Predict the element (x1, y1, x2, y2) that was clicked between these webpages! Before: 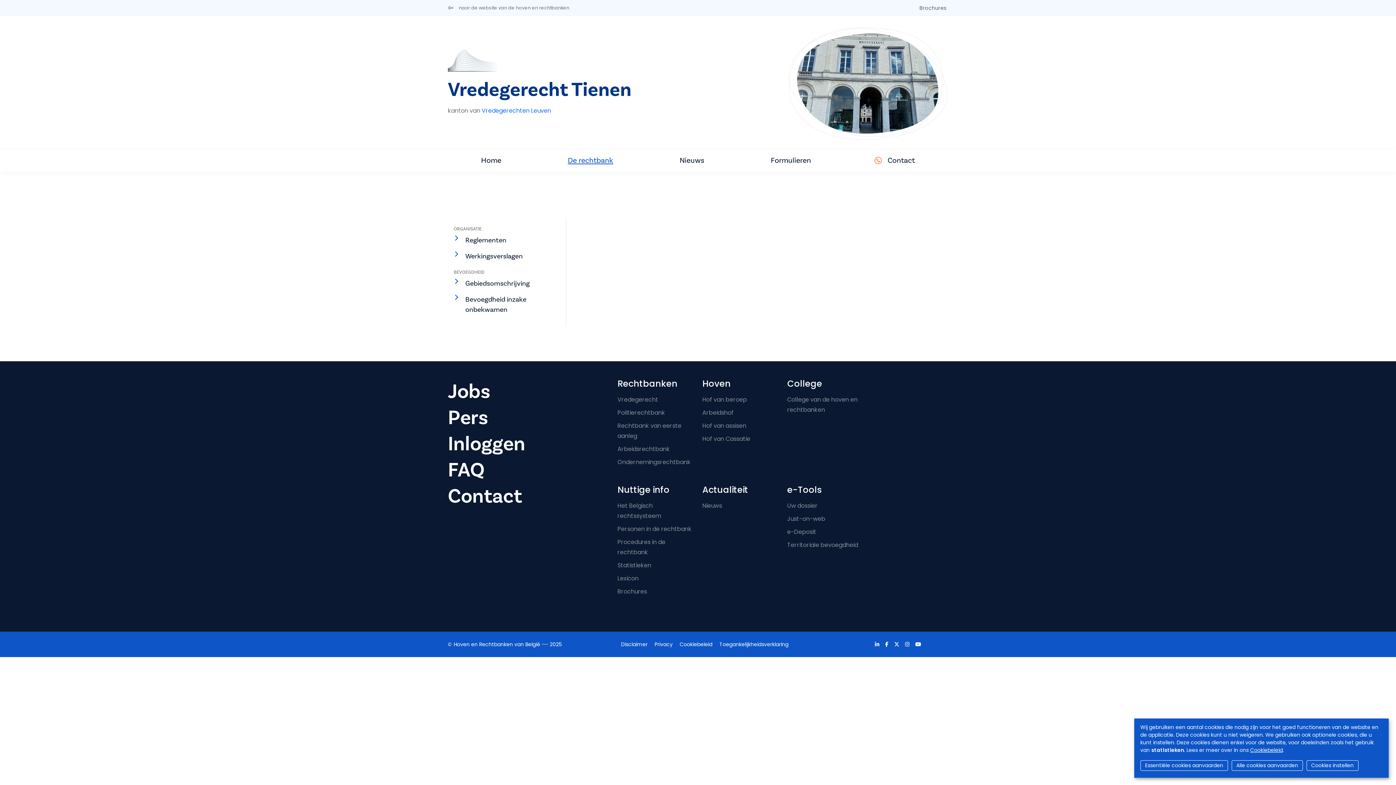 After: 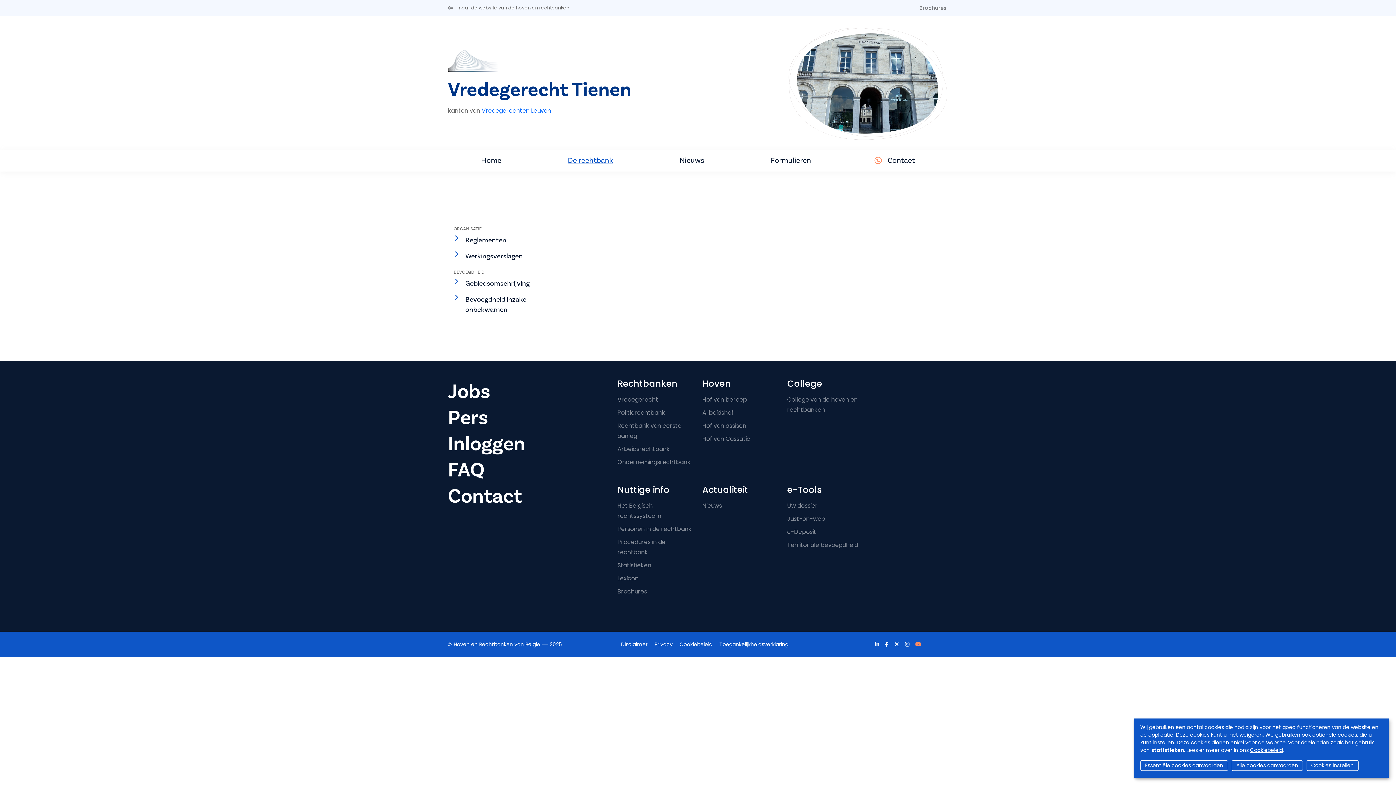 Action: bbox: (912, 639, 924, 649)